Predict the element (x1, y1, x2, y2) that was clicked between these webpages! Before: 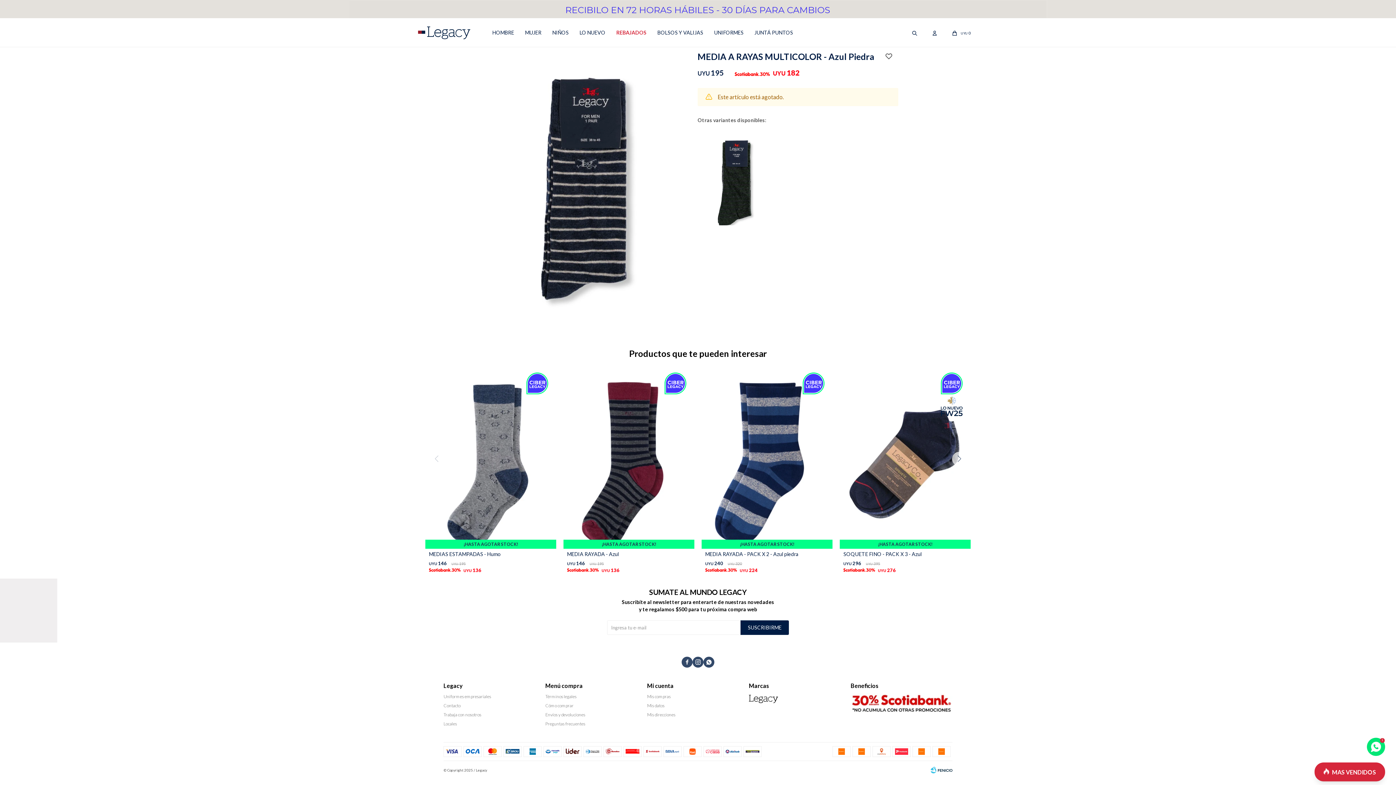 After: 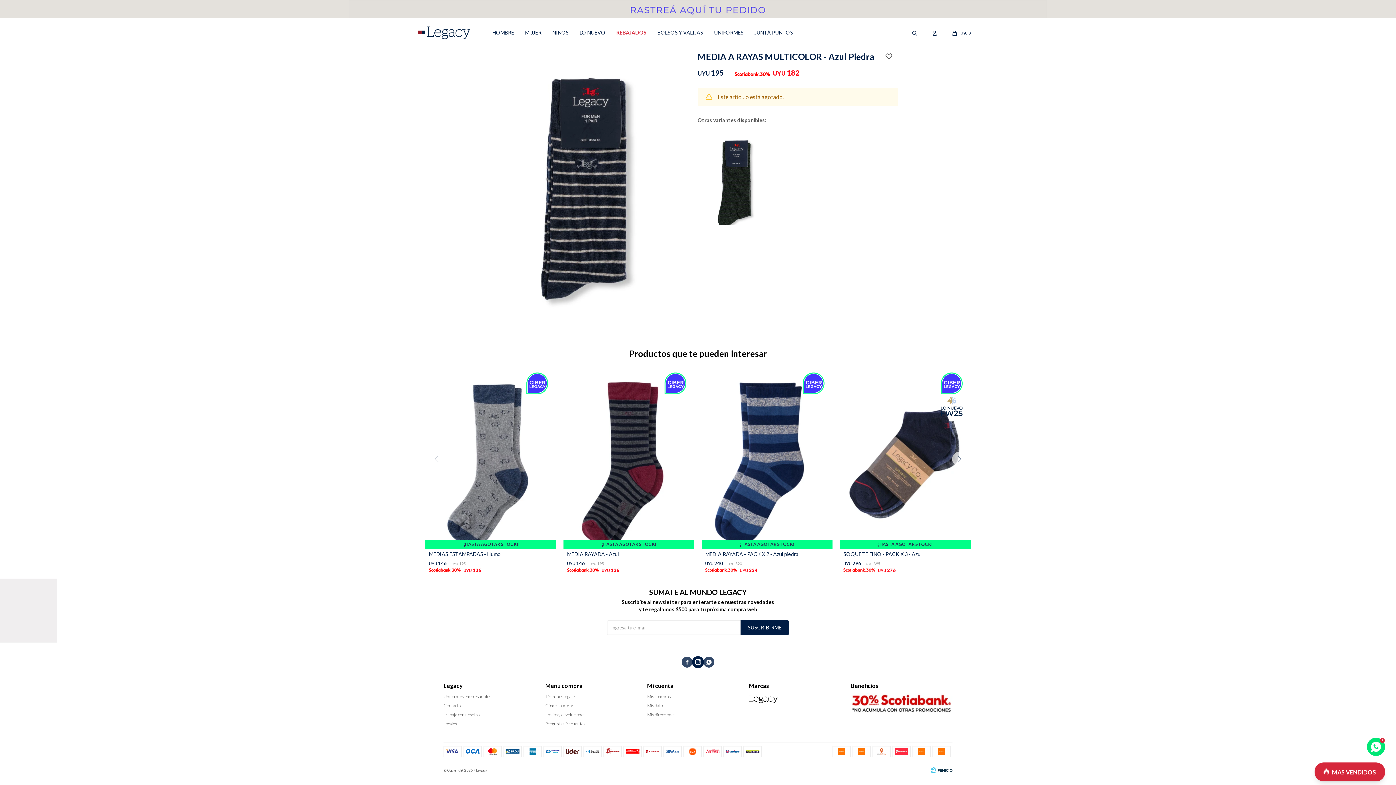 Action: label:  bbox: (692, 656, 703, 667)